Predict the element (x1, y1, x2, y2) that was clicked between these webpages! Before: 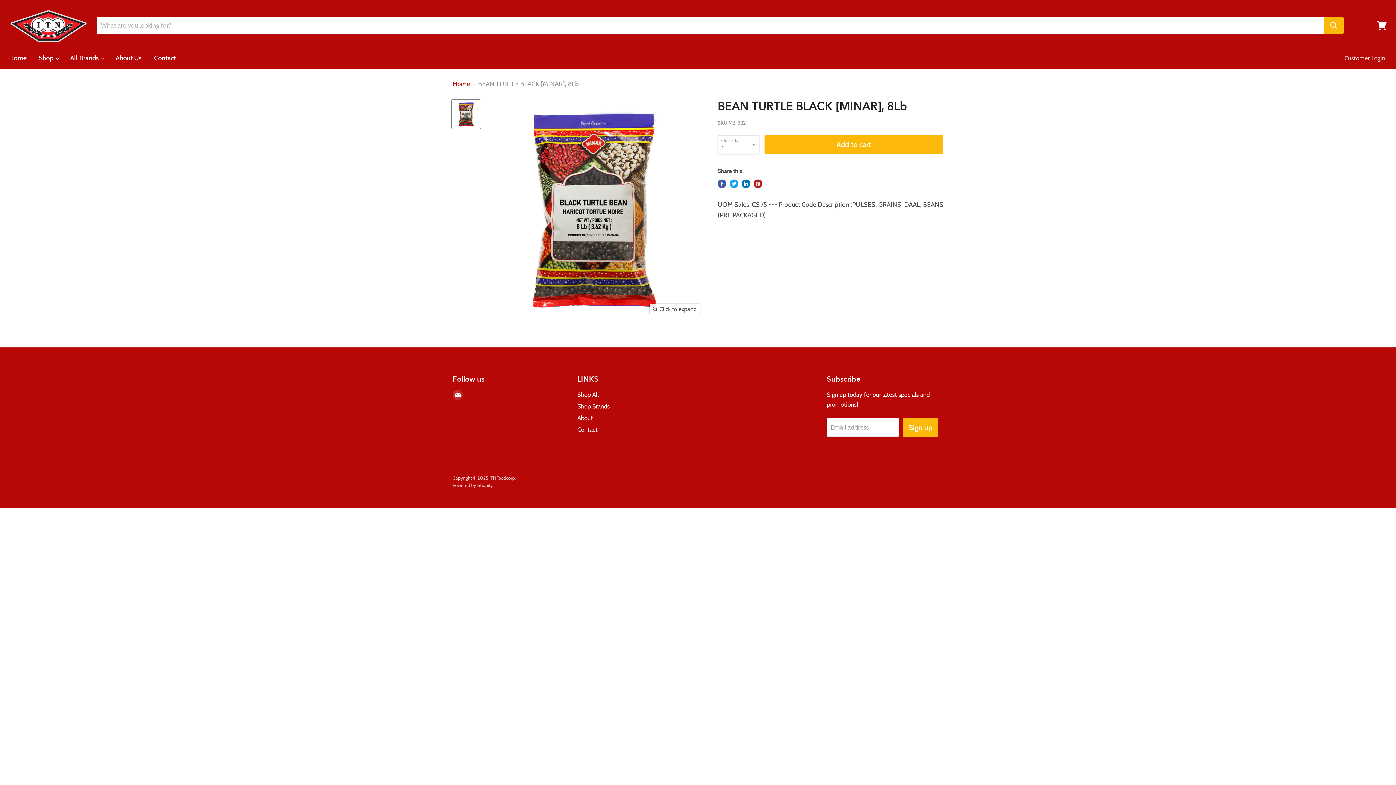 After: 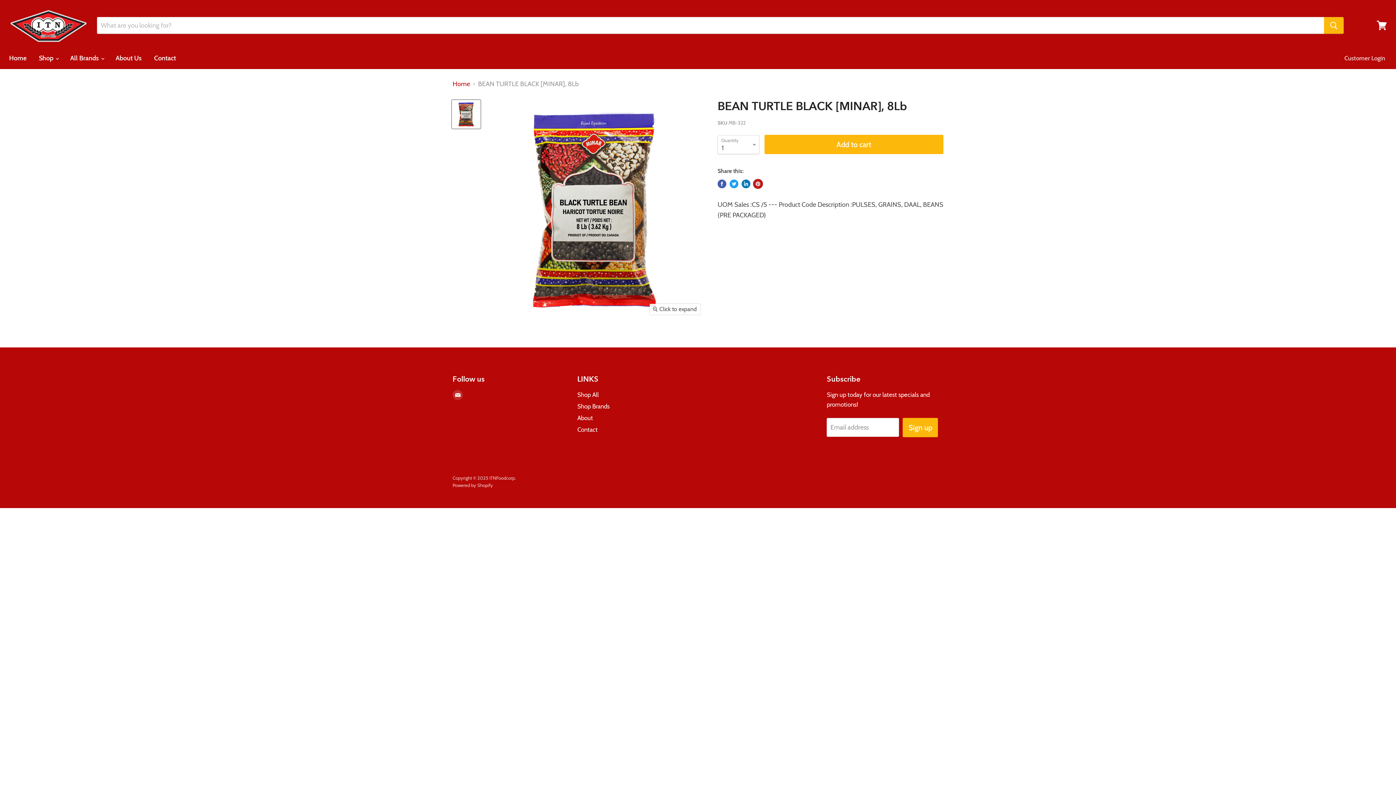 Action: bbox: (753, 179, 762, 188) label: Pin on Pinterest